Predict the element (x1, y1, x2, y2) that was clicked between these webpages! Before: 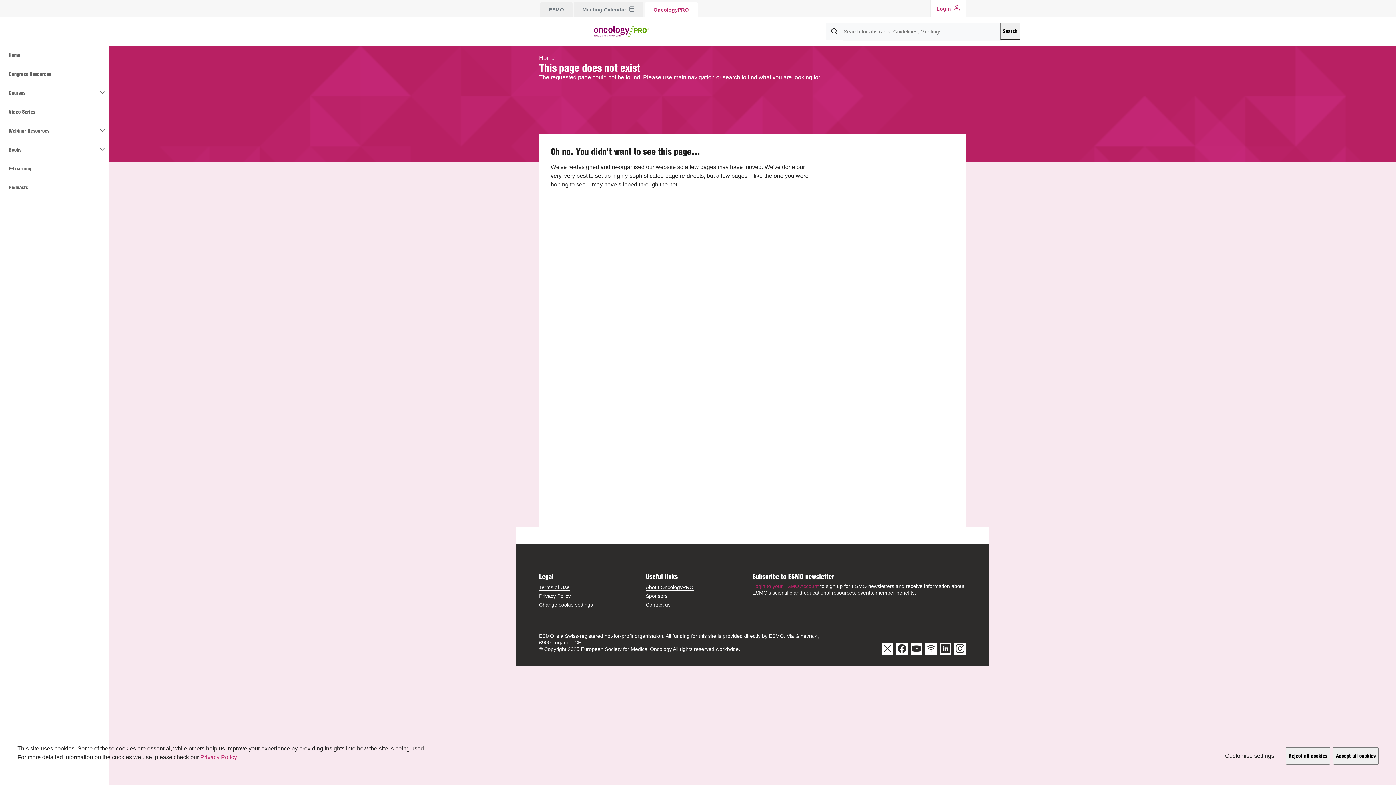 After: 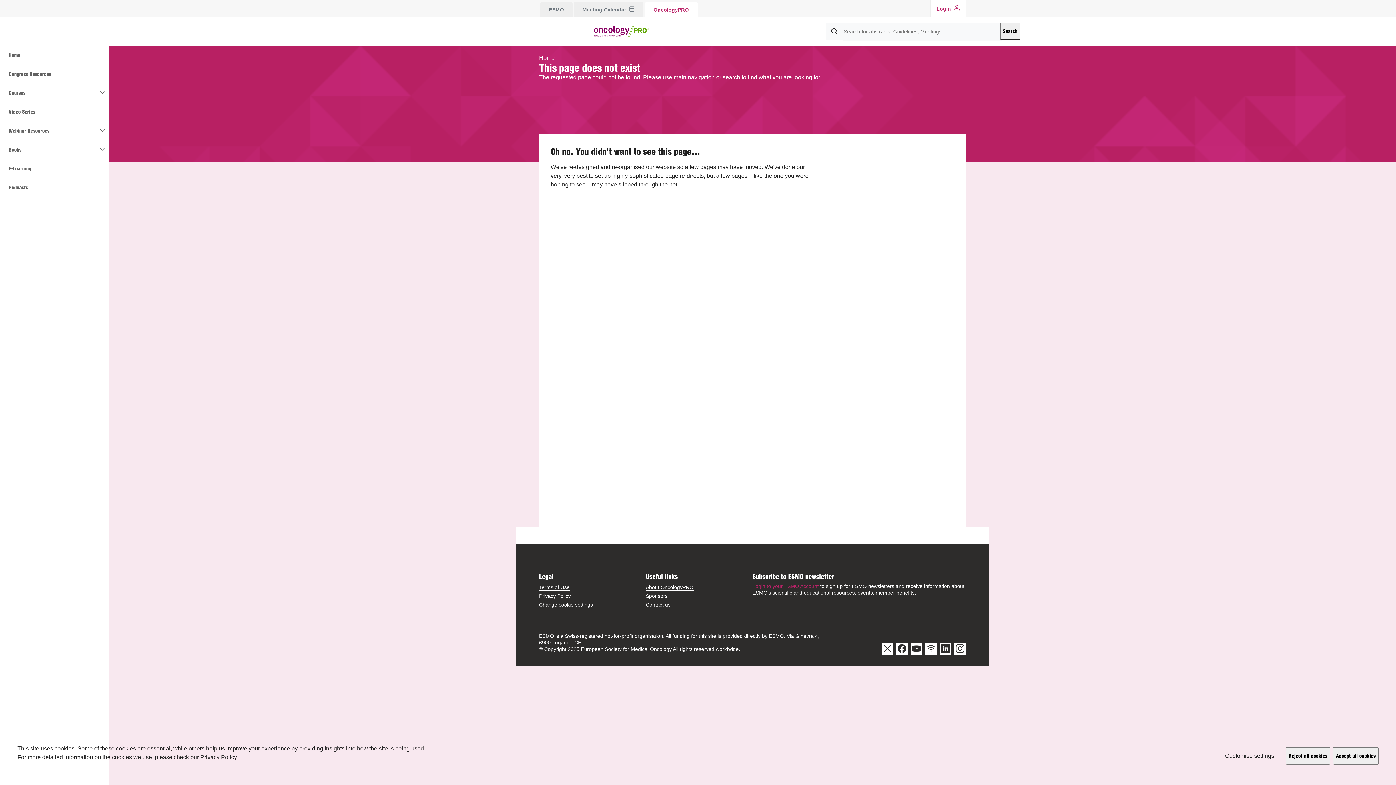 Action: bbox: (200, 754, 236, 760) label: Privacy Policy